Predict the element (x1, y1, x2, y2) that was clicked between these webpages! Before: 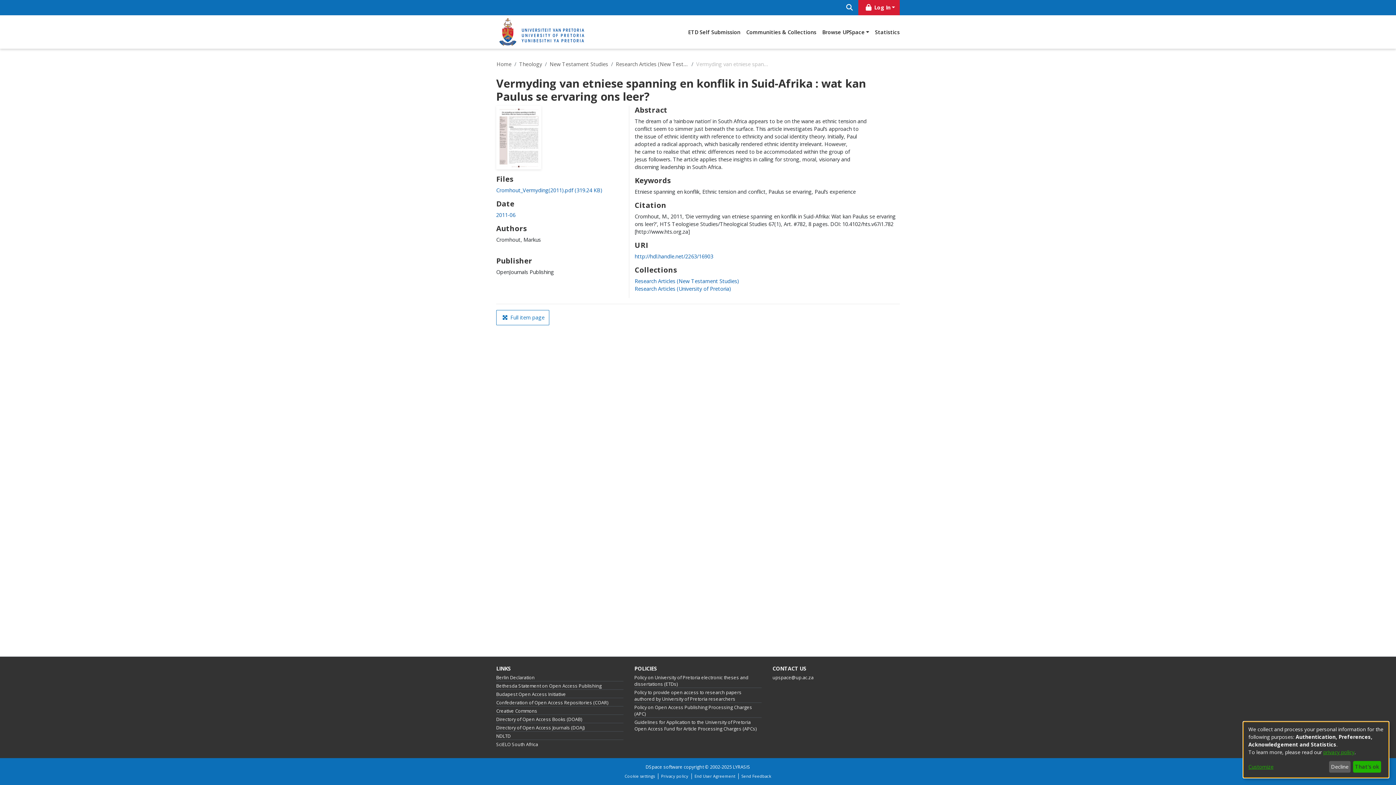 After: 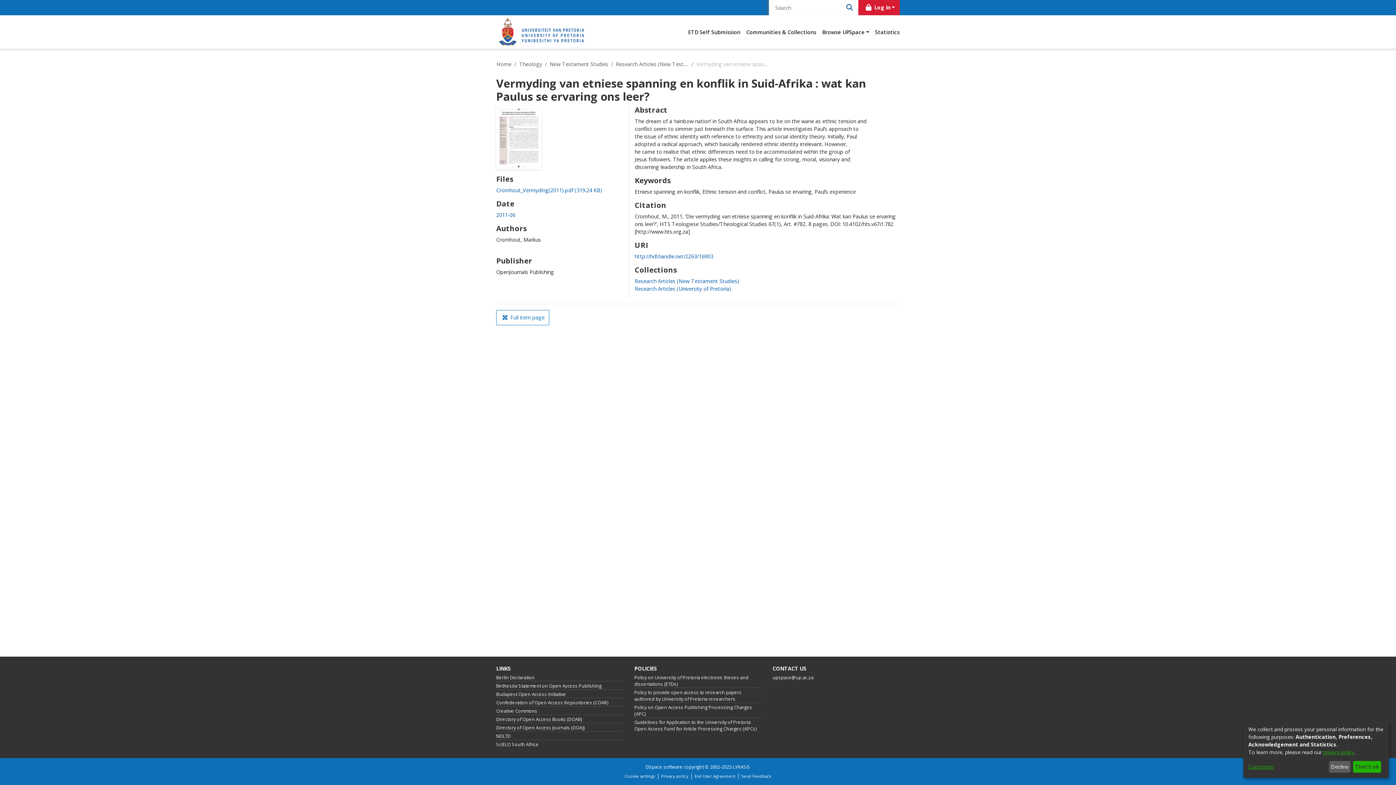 Action: label: Submit search bbox: (882, 0, 900, 15)